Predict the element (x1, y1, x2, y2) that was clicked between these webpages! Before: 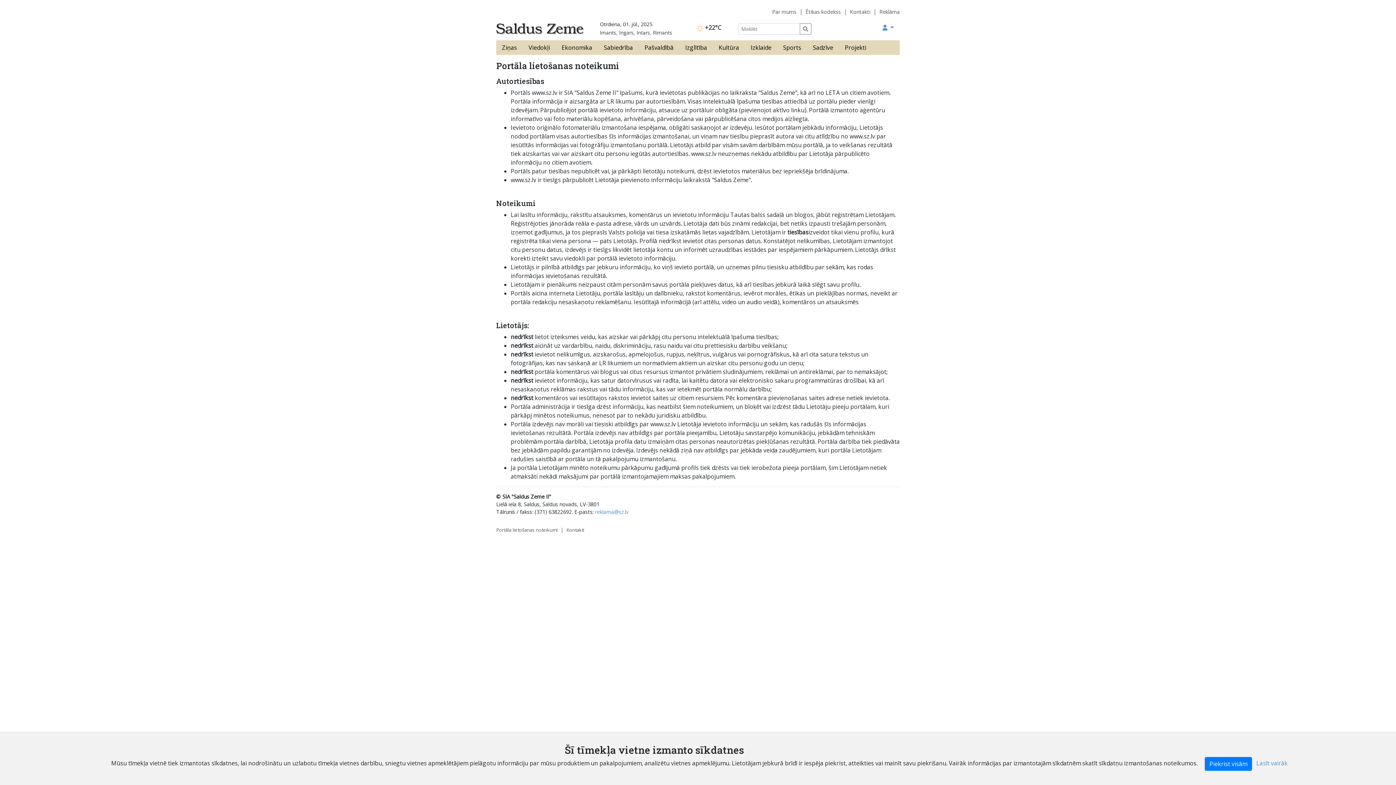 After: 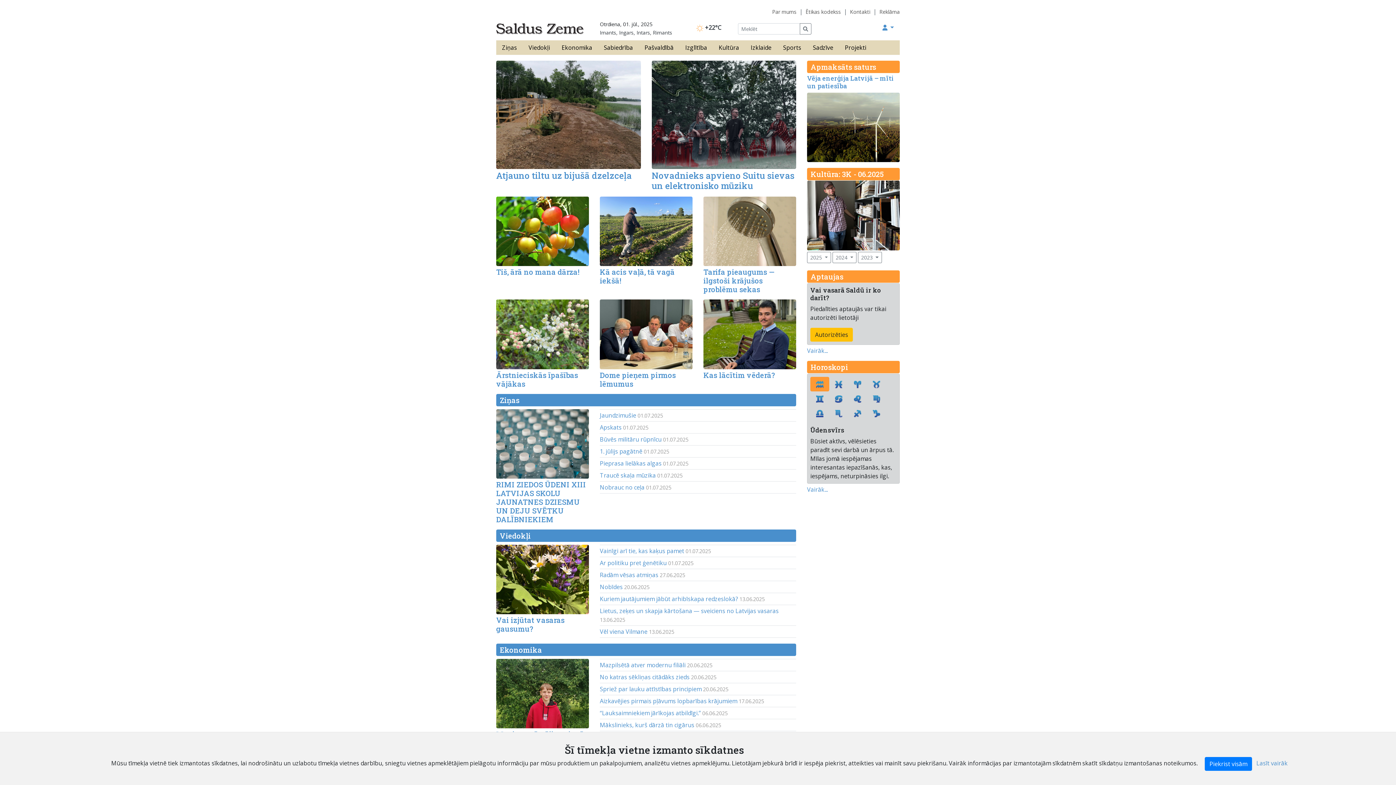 Action: bbox: (496, 24, 583, 32)